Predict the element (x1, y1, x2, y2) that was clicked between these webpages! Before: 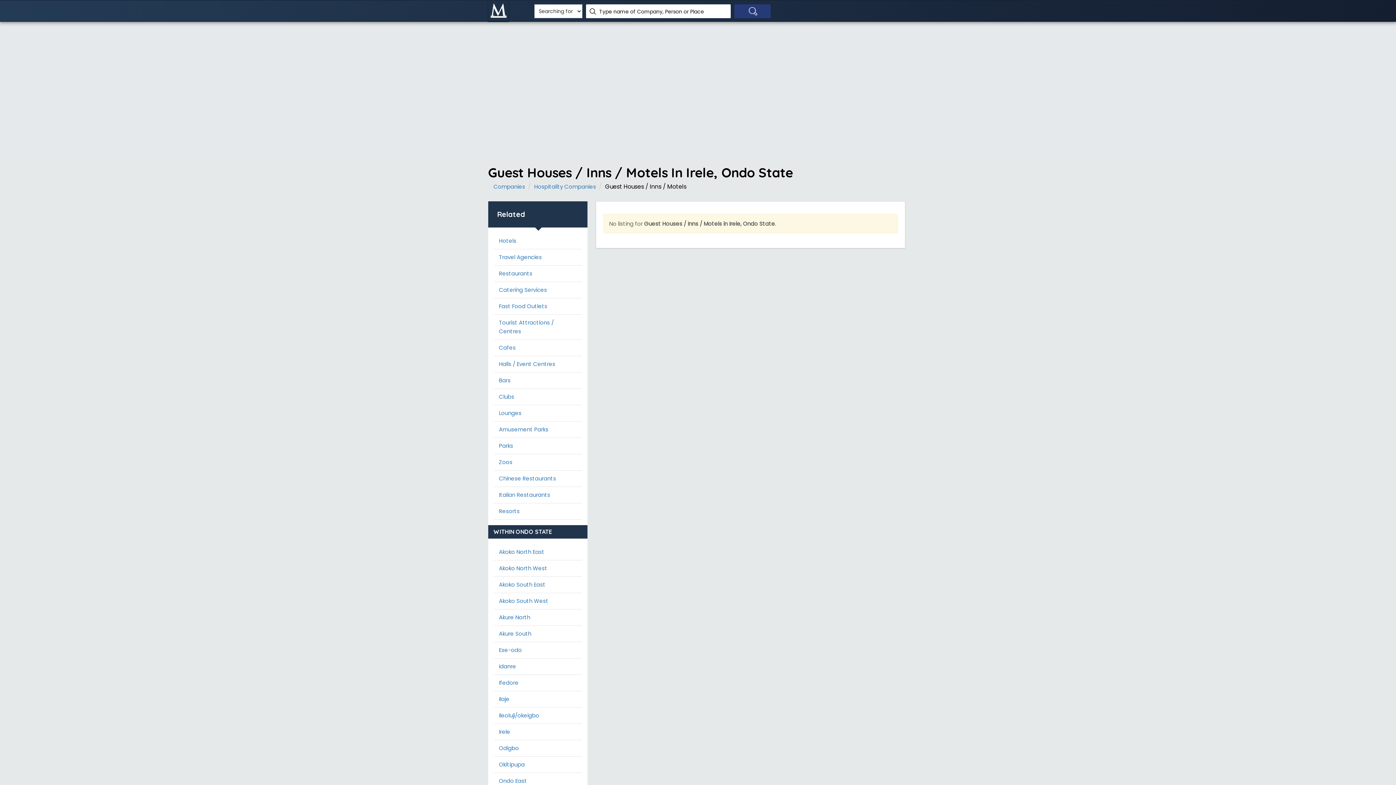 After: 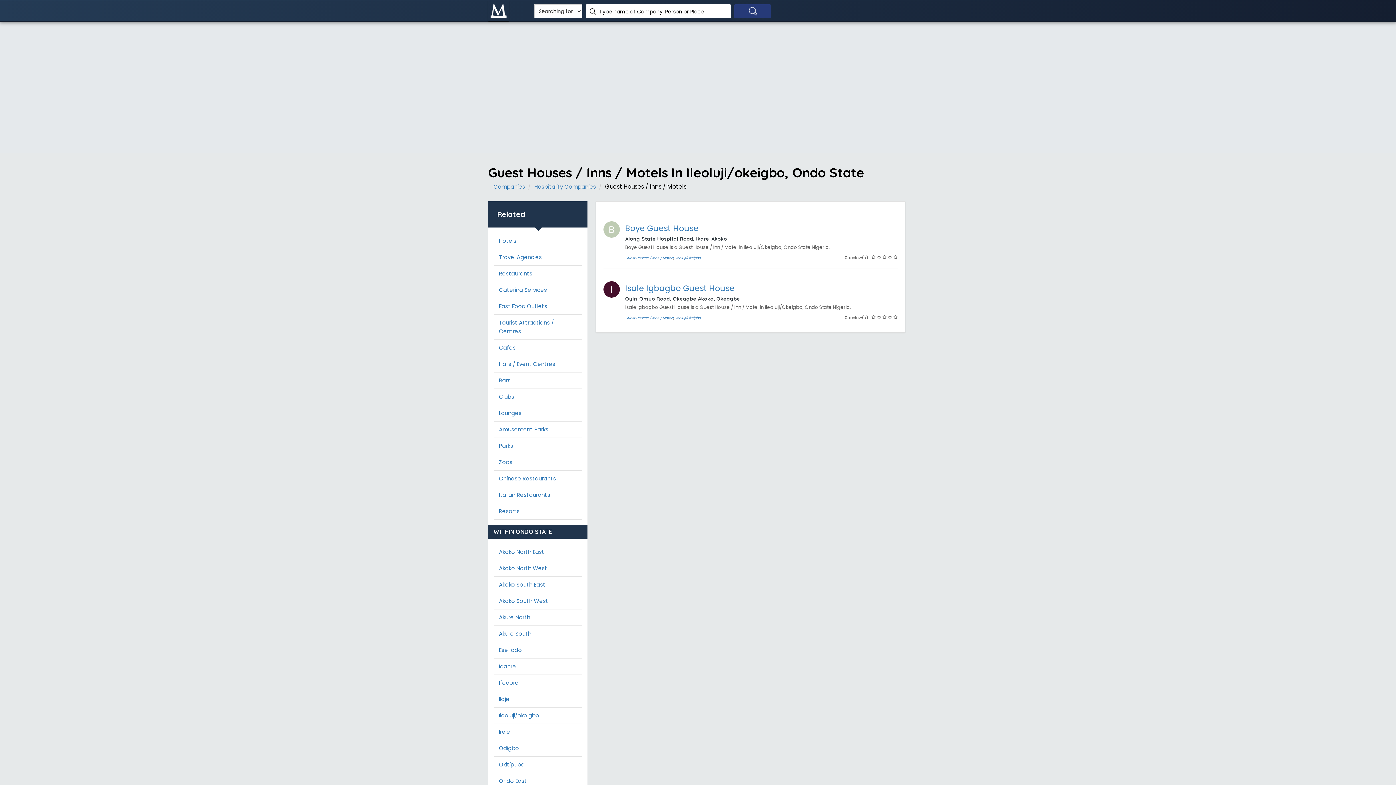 Action: bbox: (493, 711, 564, 720) label: Ileoluji/okeigbo